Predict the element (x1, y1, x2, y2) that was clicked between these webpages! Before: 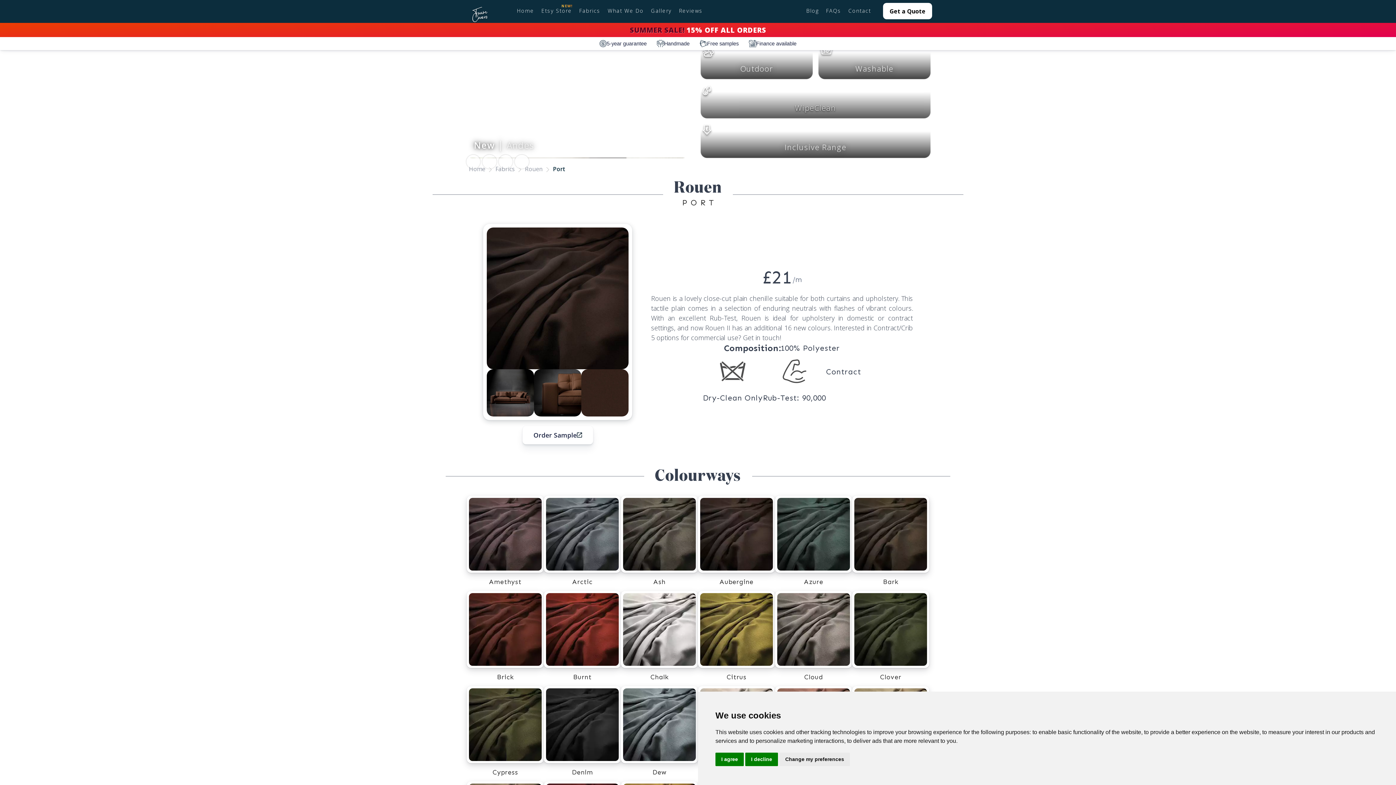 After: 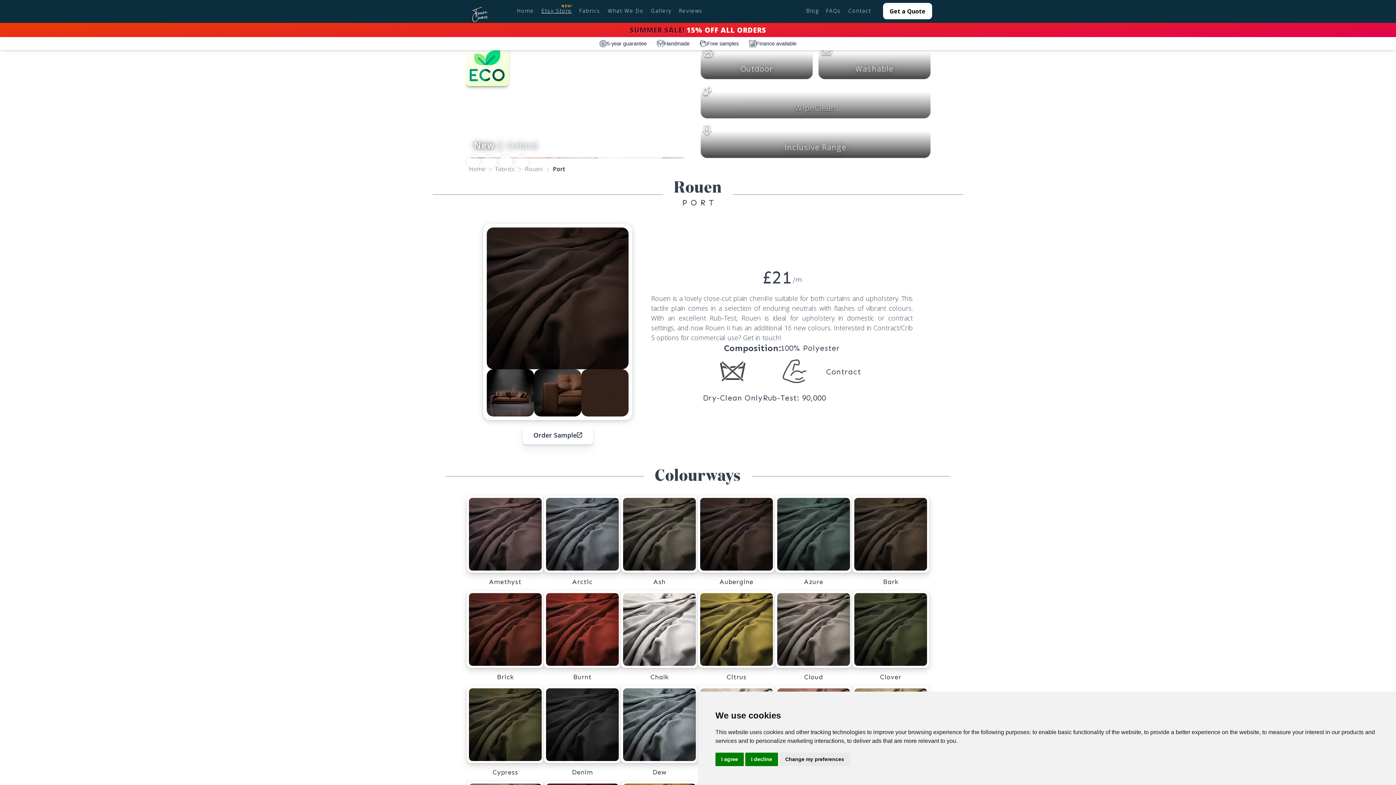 Action: label: Etsy Store
NEW! bbox: (537, 3, 575, 18)